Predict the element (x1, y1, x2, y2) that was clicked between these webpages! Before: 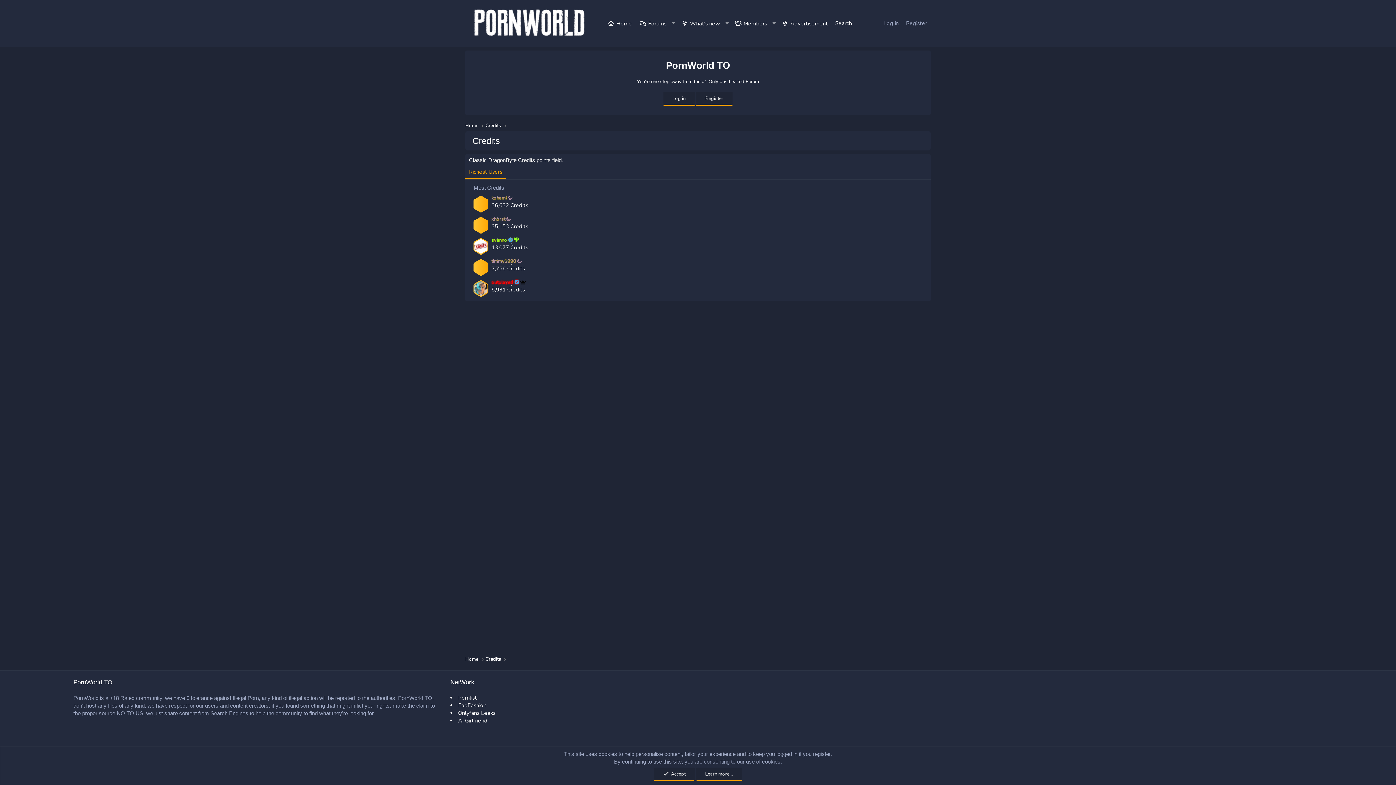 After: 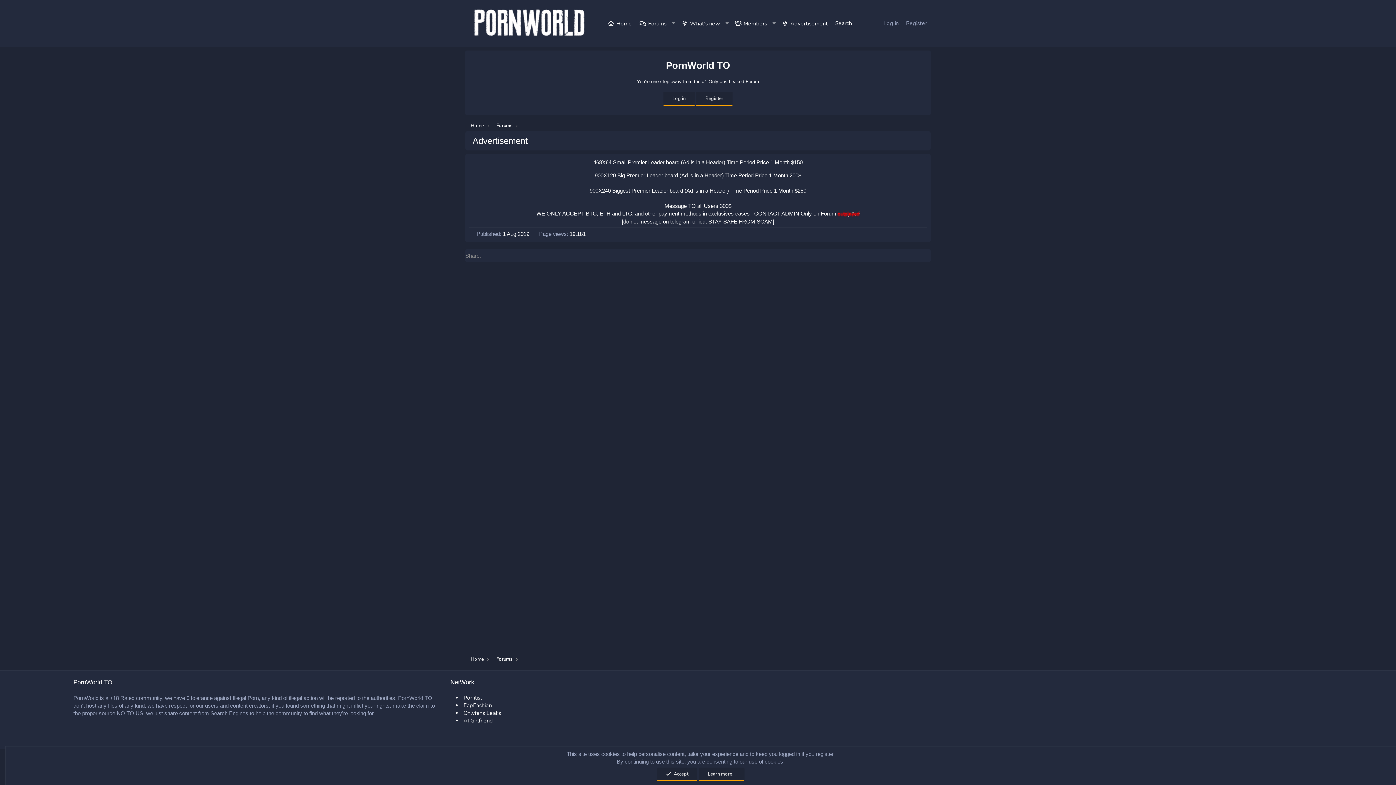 Action: bbox: (778, 12, 831, 34) label: Advertisement